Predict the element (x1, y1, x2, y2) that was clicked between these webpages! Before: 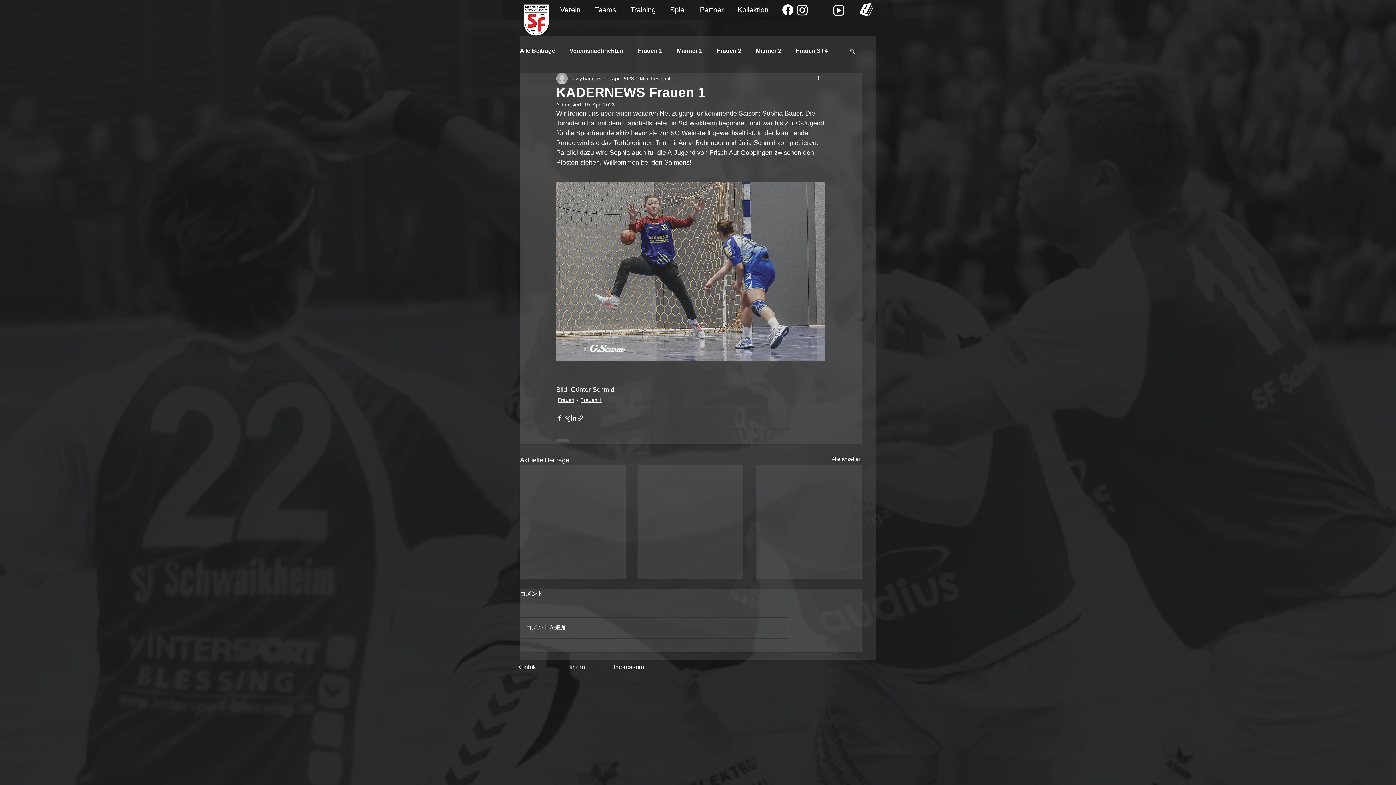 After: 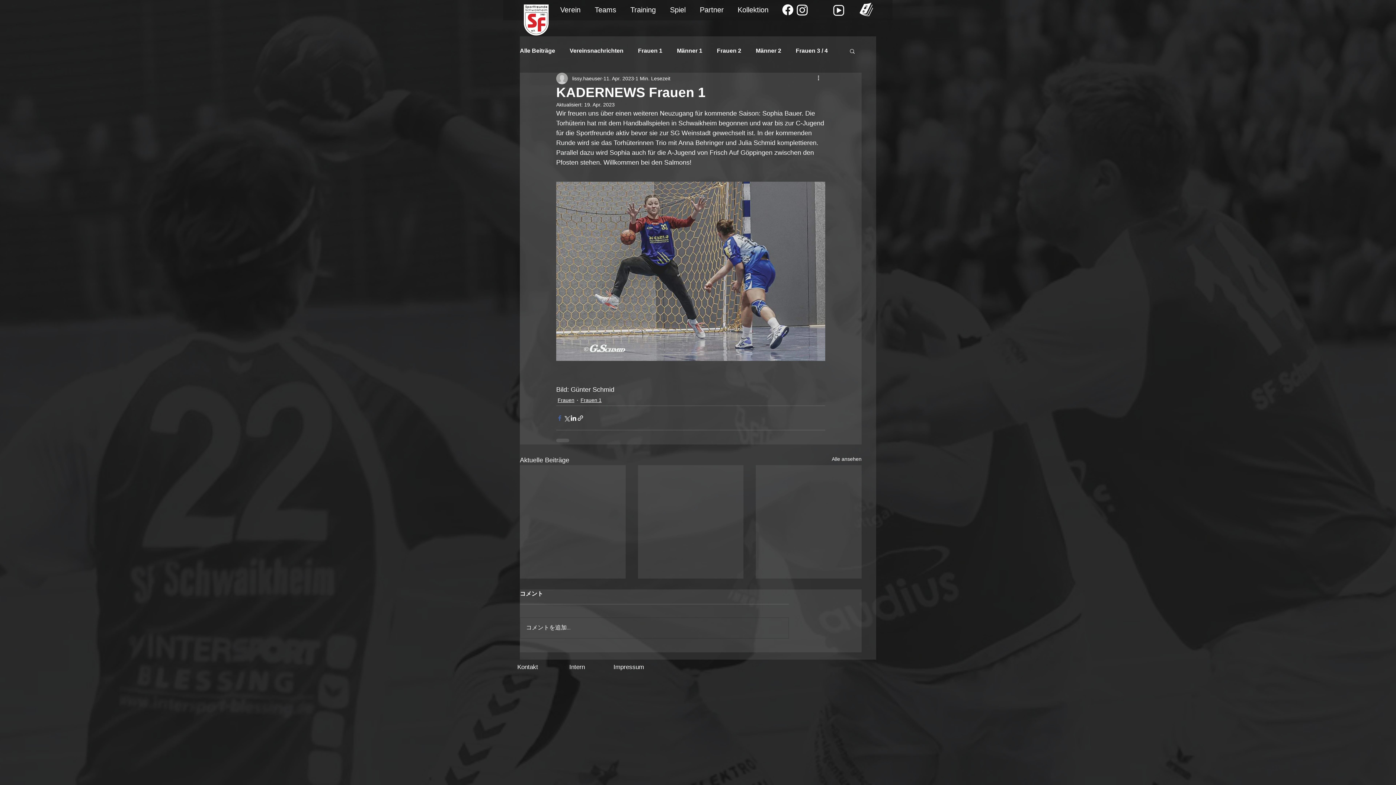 Action: label: Über Facebook teilen bbox: (556, 414, 563, 421)